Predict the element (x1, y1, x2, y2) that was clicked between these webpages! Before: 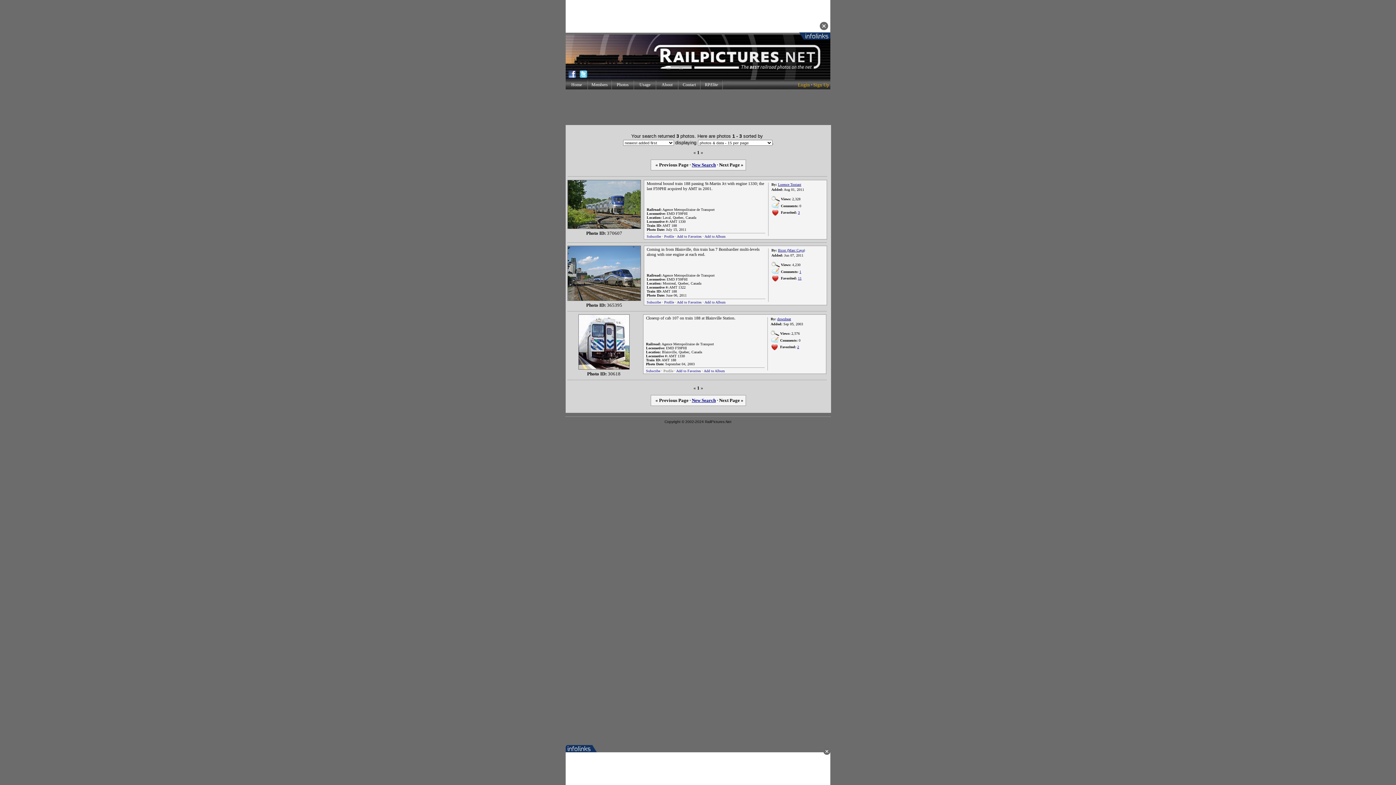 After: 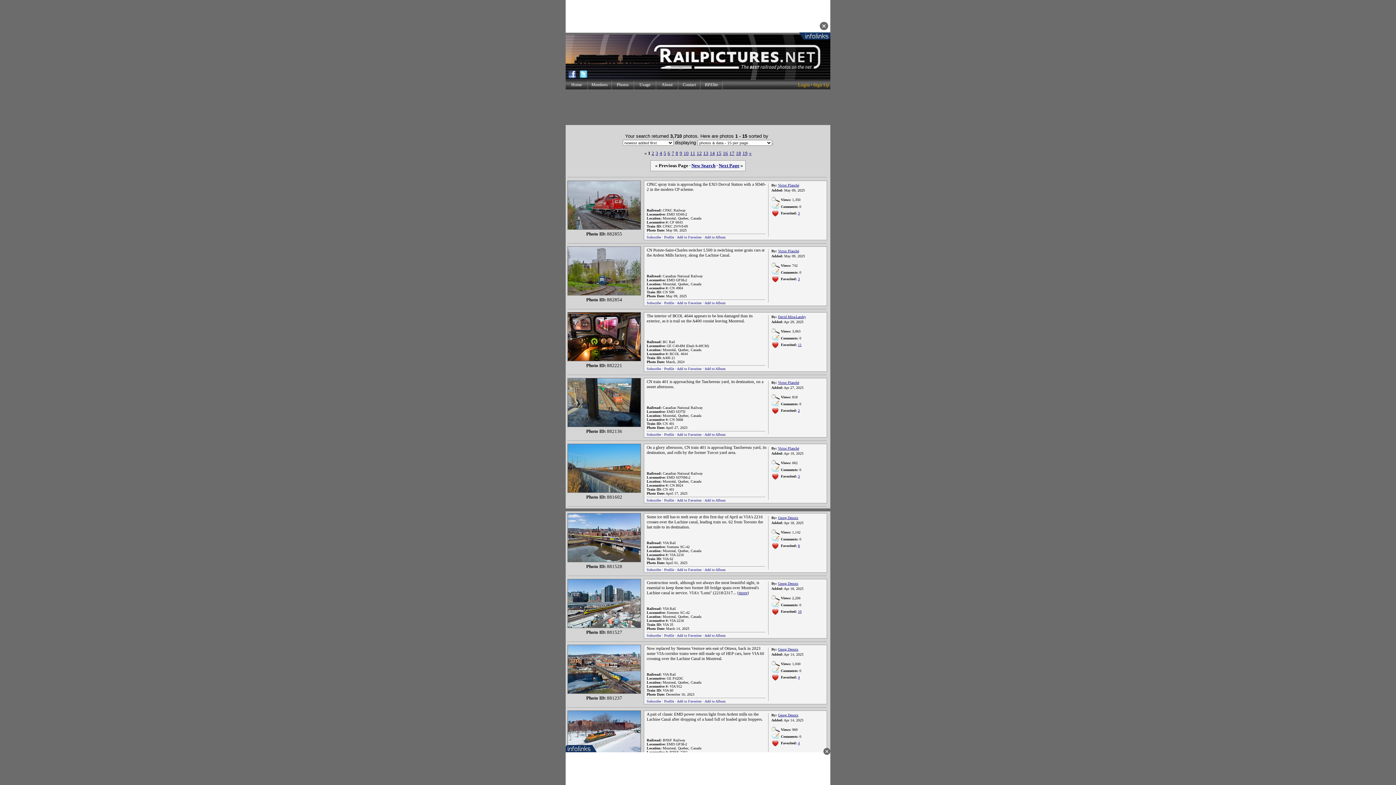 Action: bbox: (662, 281, 701, 285) label: Montreal, Quebec, Canada